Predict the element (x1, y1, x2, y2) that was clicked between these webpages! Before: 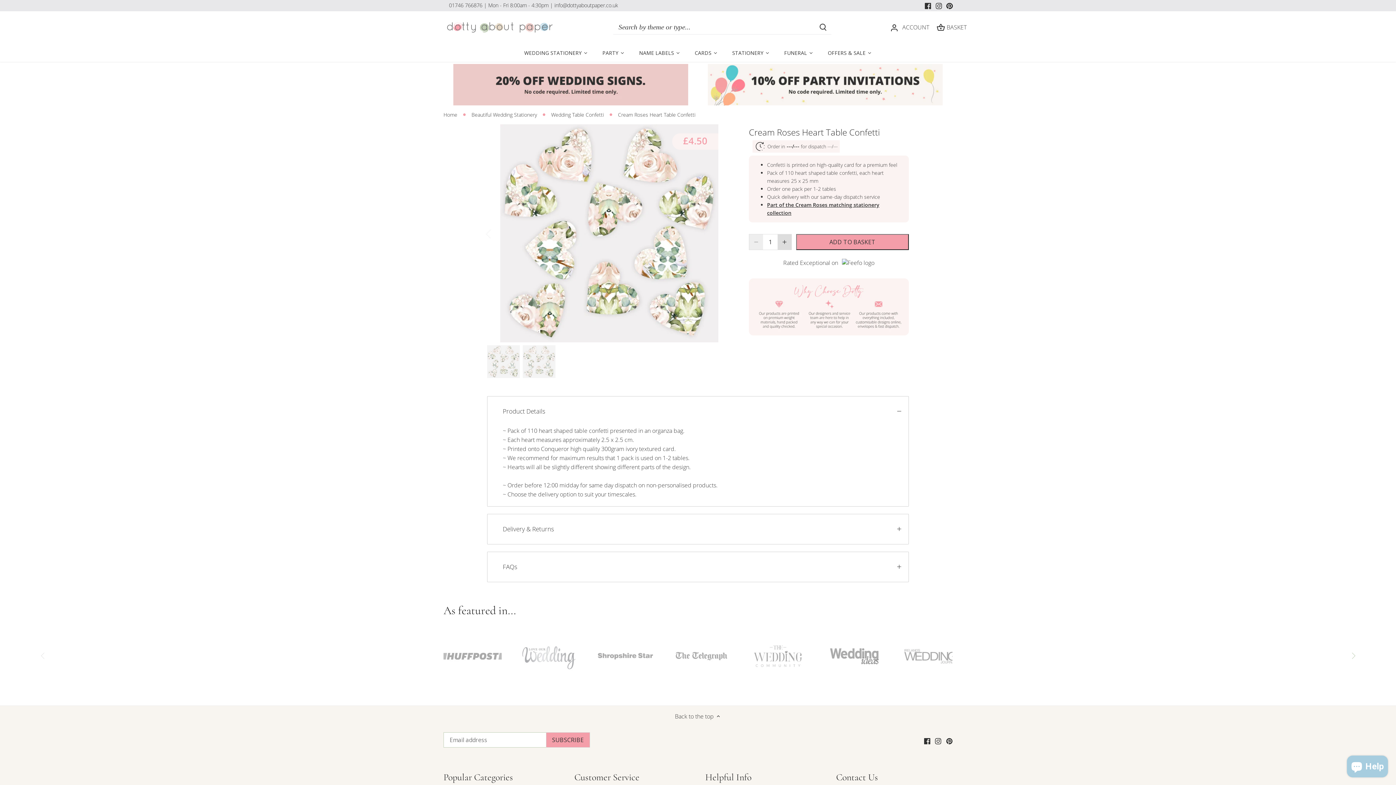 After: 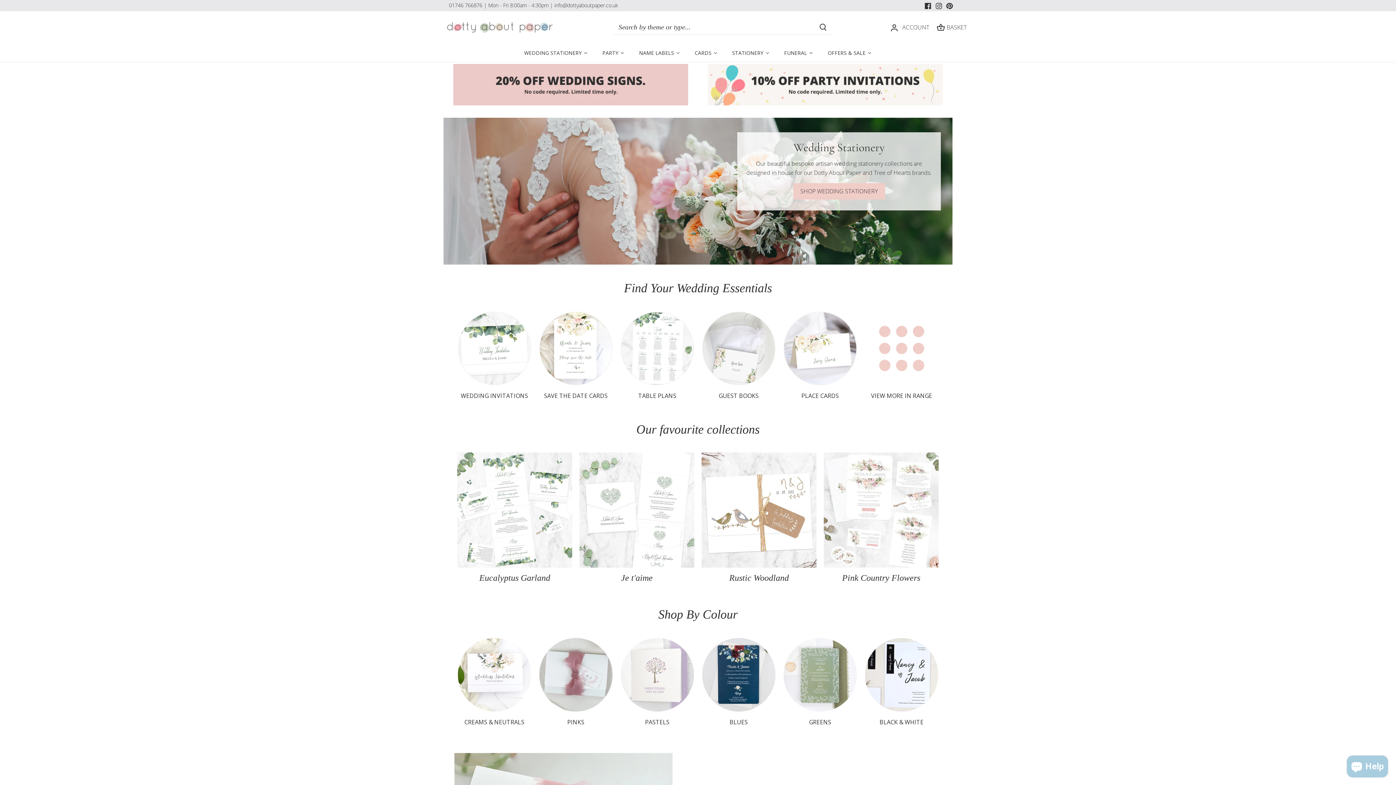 Action: label: Beautiful Wedding Stationery bbox: (471, 111, 537, 118)